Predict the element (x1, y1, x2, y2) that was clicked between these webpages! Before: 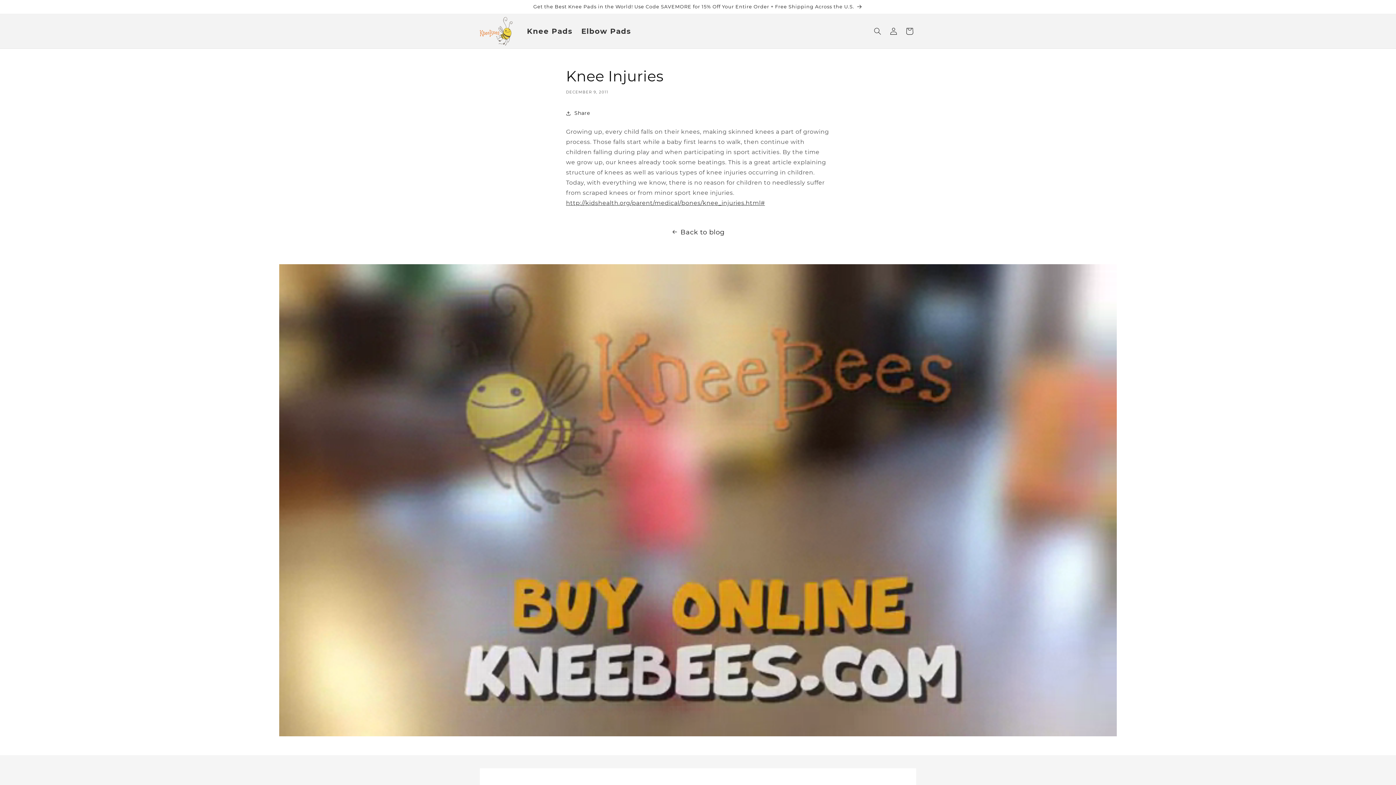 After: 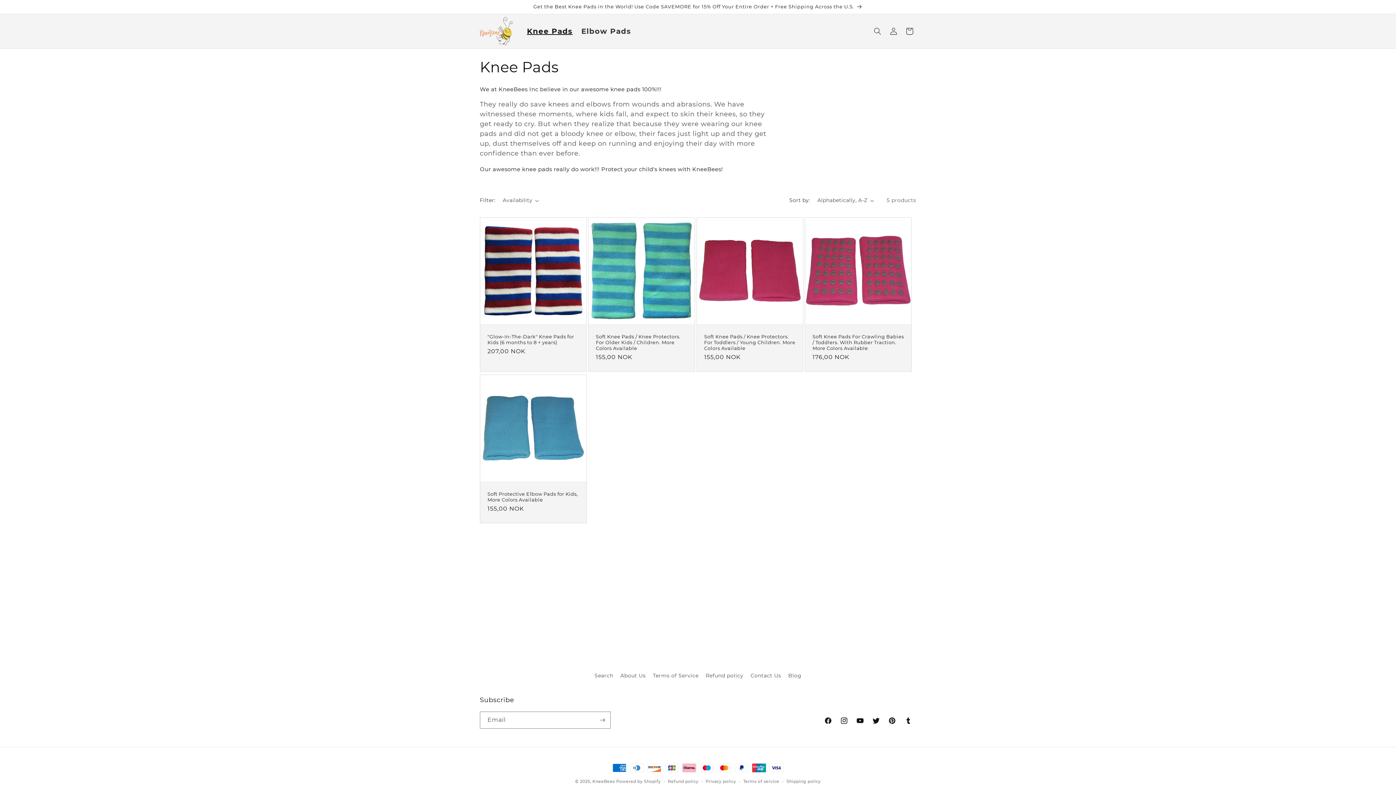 Action: label: Knee Pads bbox: (522, 21, 577, 41)